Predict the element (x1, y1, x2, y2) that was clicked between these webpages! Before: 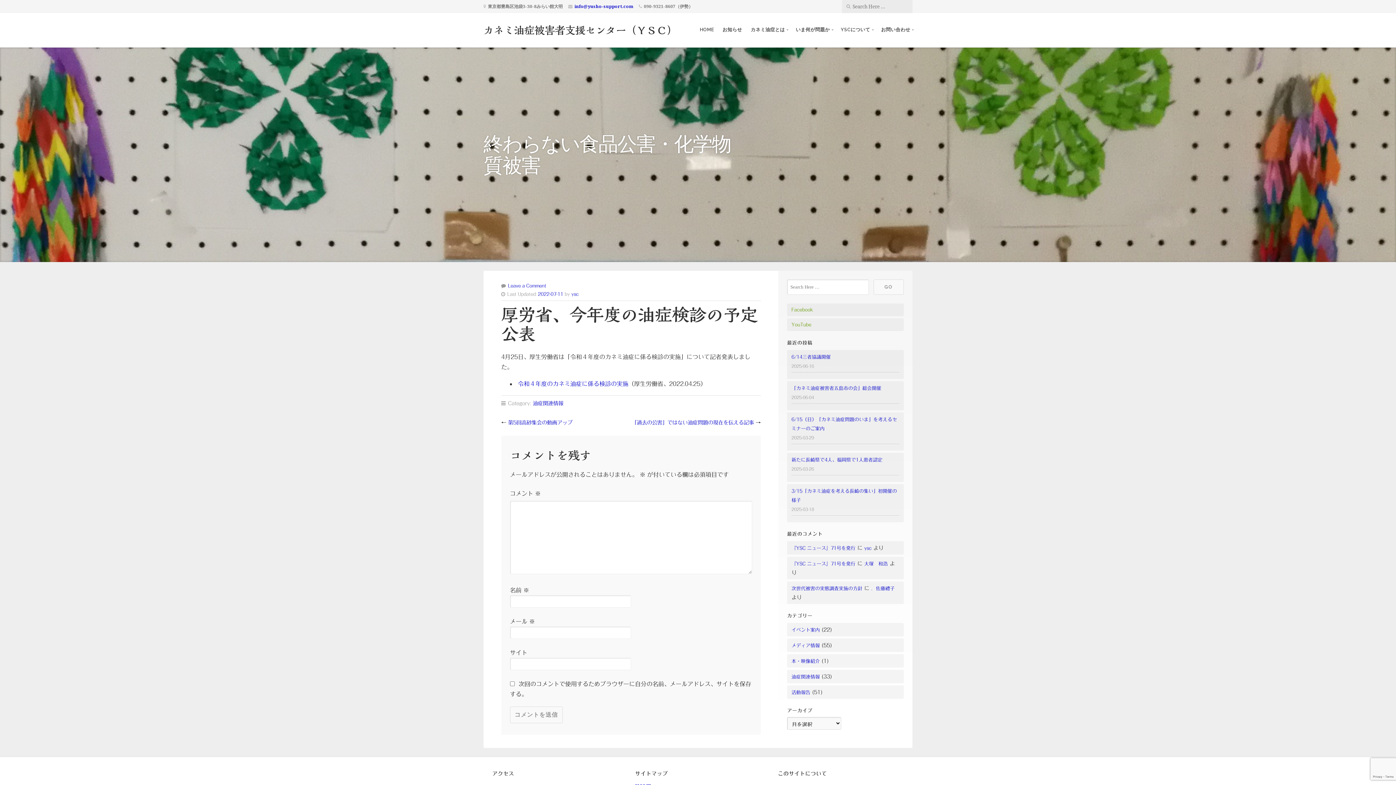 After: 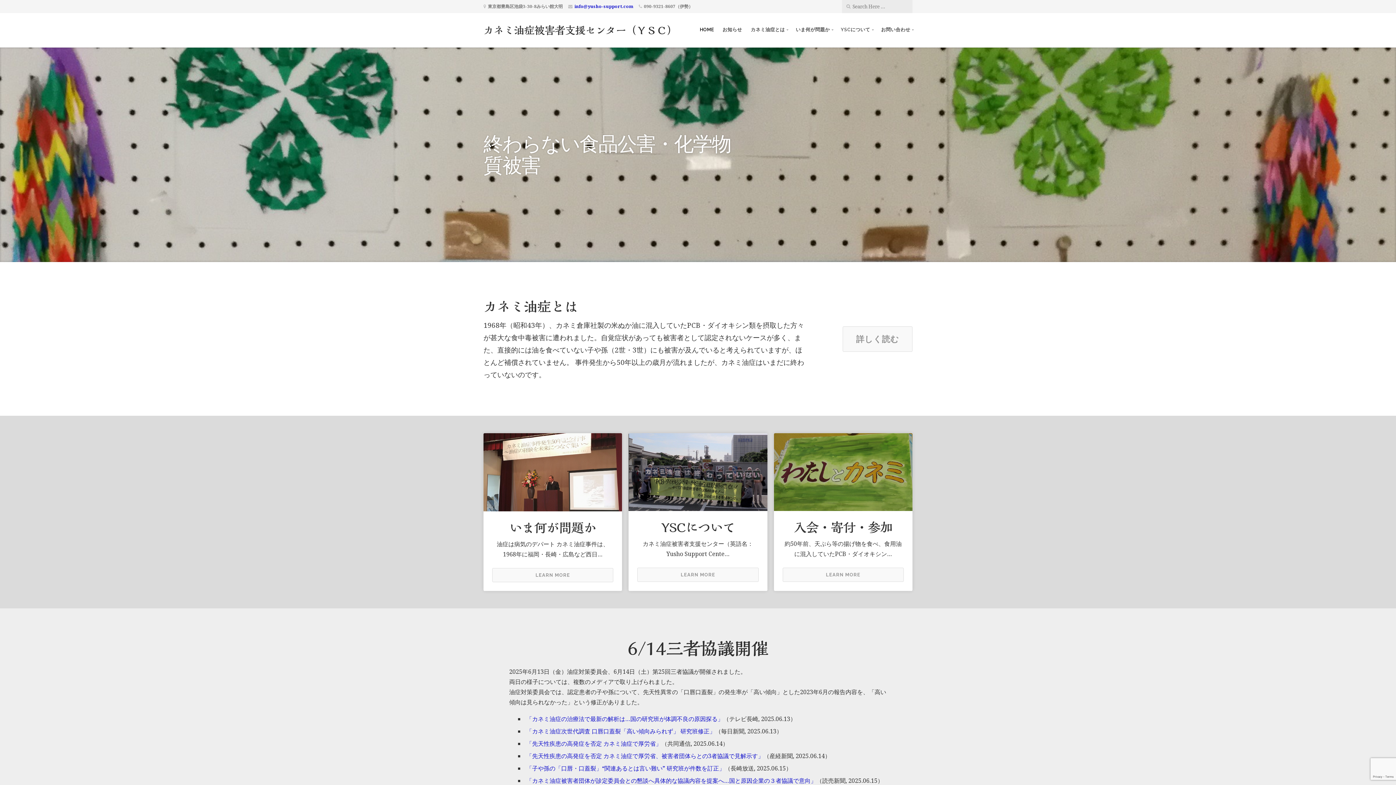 Action: label: HOME bbox: (699, 25, 714, 34)